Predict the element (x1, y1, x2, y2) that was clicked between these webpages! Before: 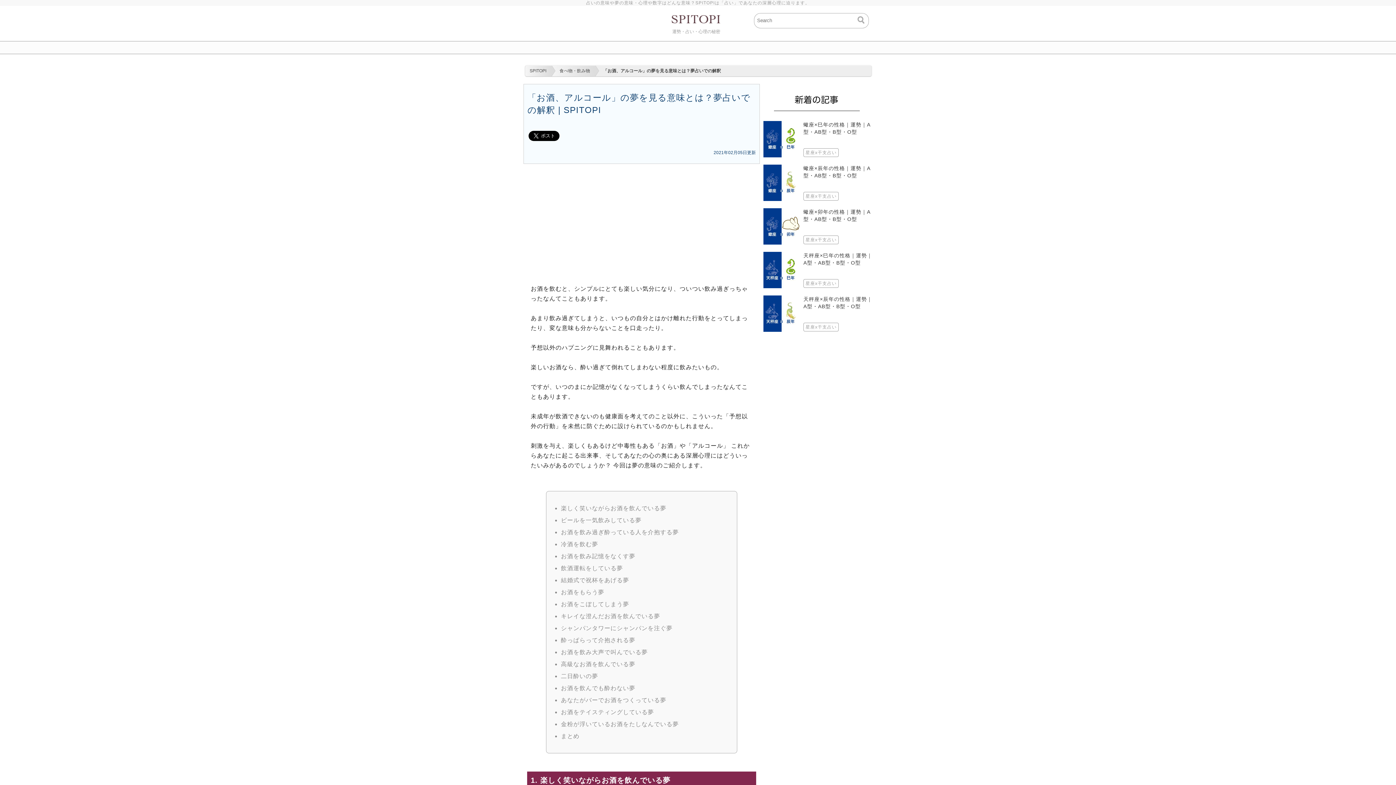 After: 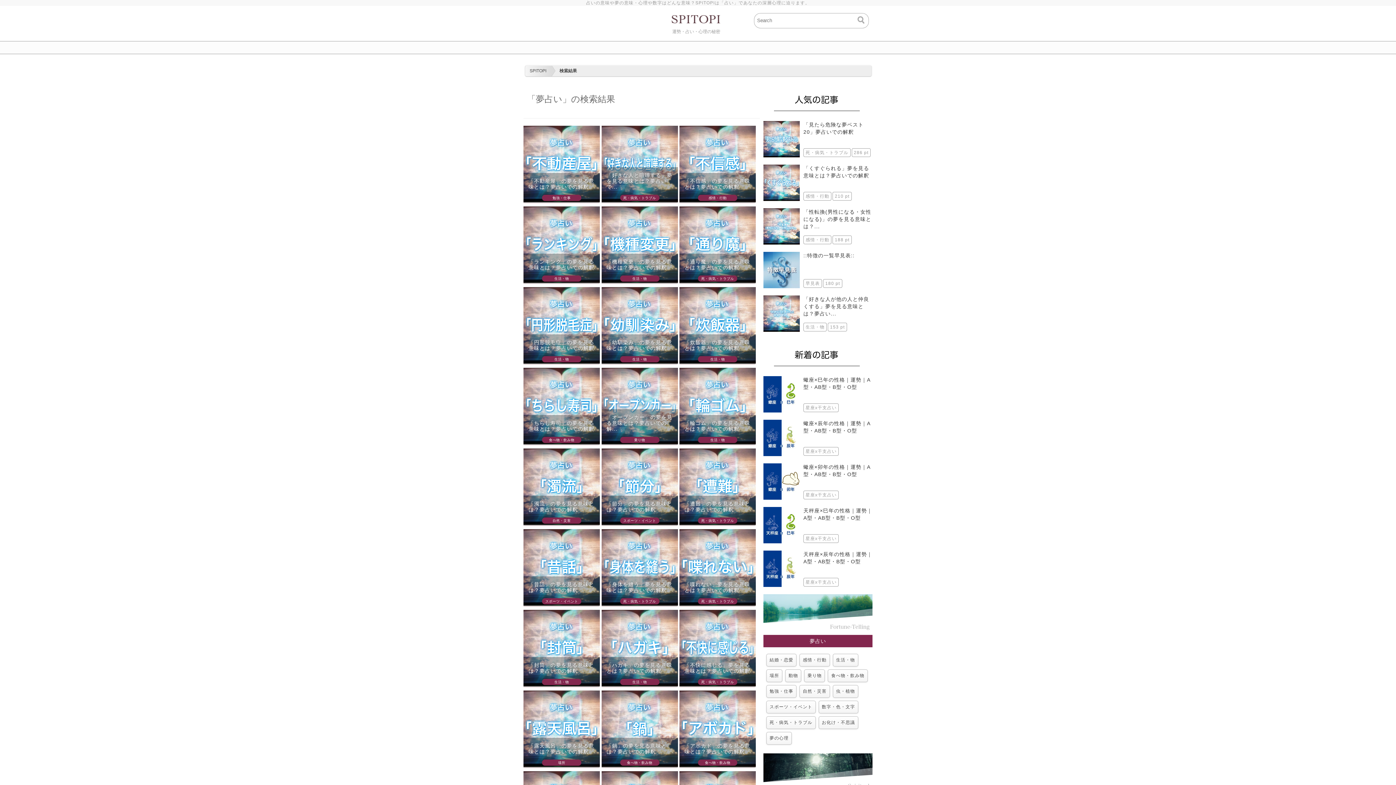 Action: bbox: (854, 13, 868, 27)